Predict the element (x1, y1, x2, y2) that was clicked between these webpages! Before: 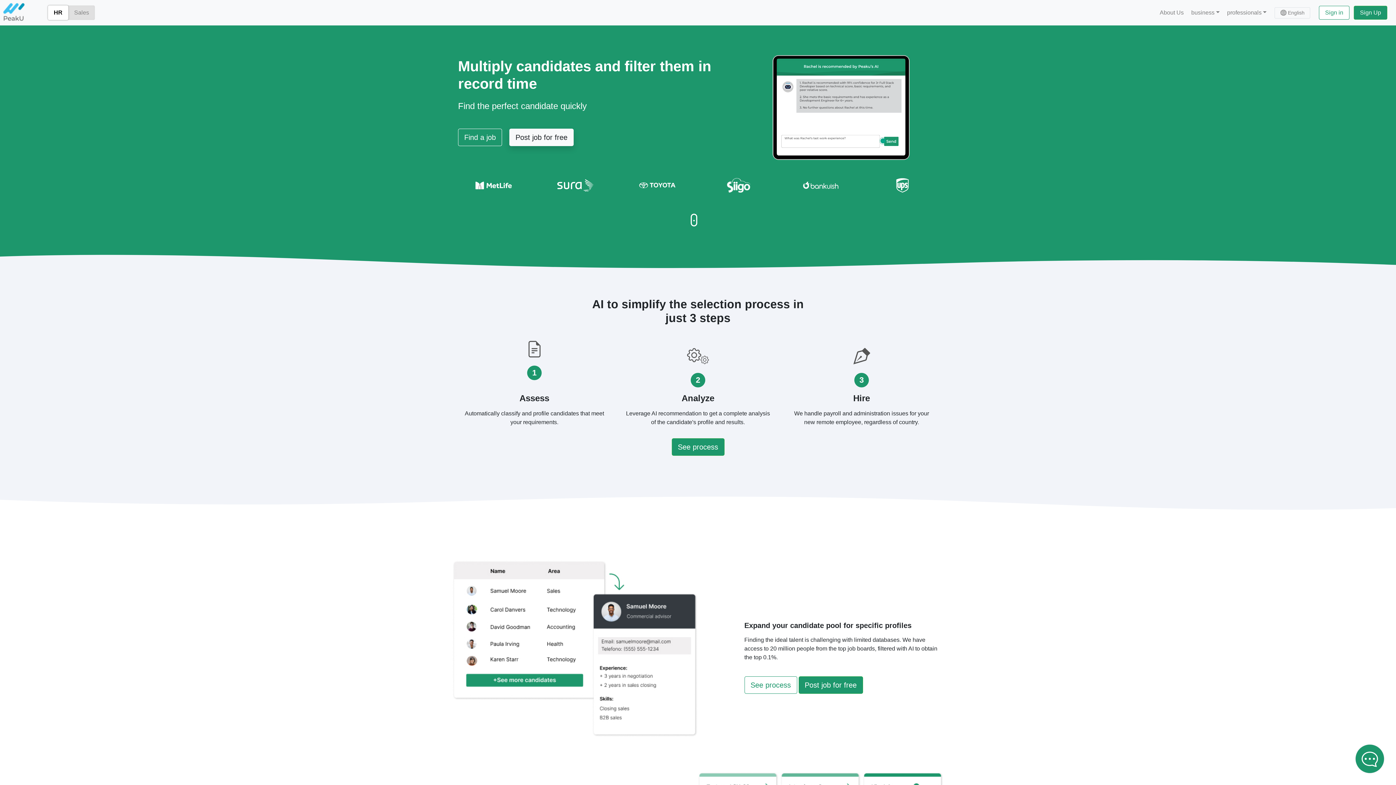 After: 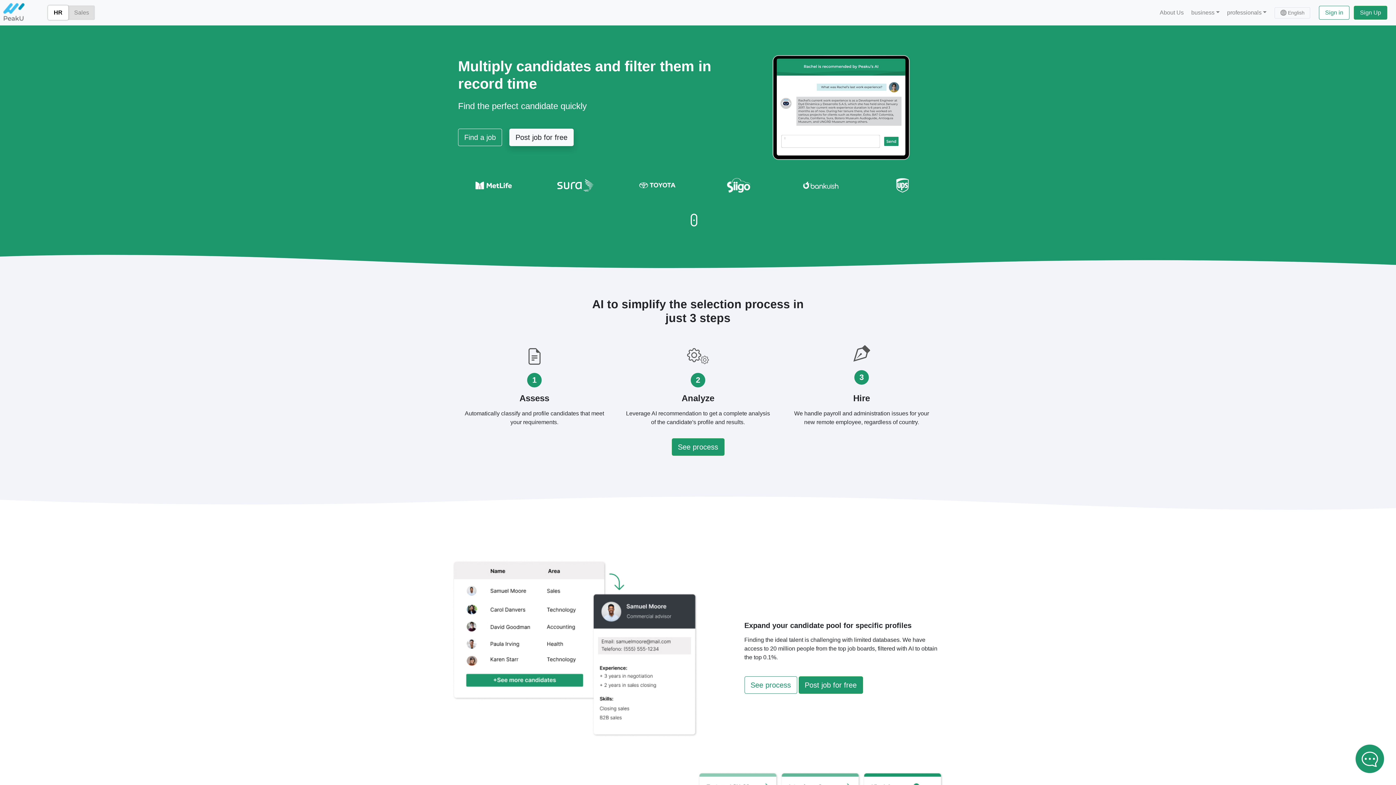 Action: bbox: (2, 0, 24, 25)